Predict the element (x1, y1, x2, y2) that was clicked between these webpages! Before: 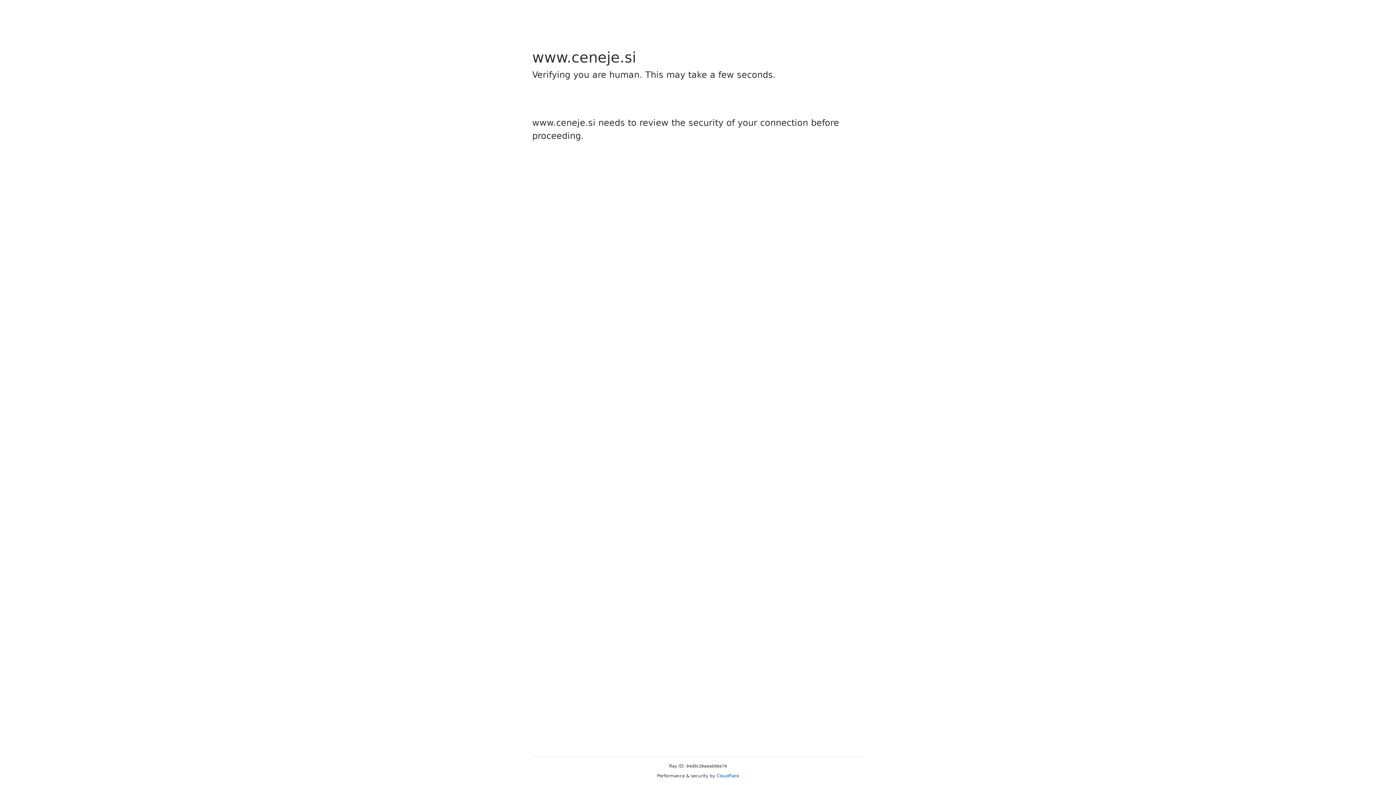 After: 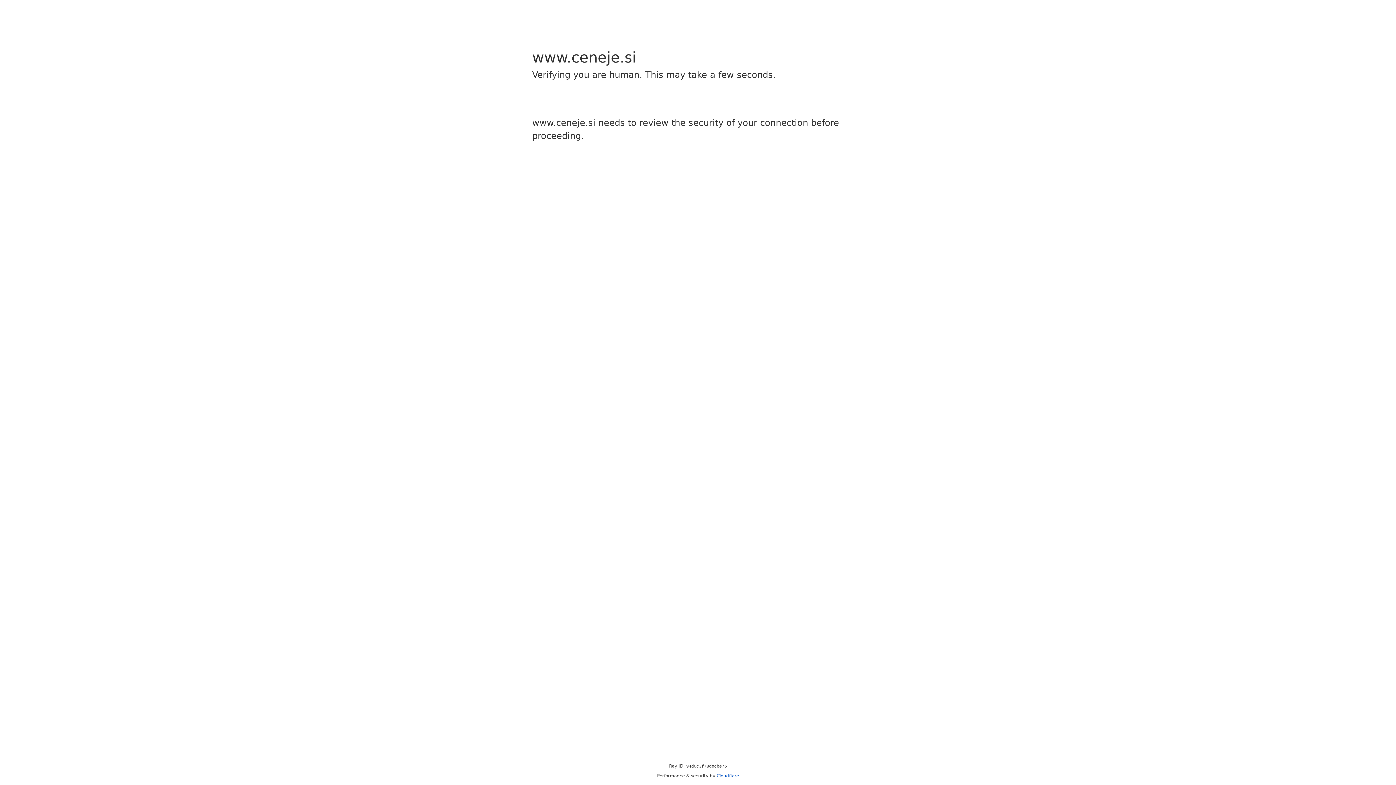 Action: label: Cloudflare bbox: (716, 773, 739, 778)